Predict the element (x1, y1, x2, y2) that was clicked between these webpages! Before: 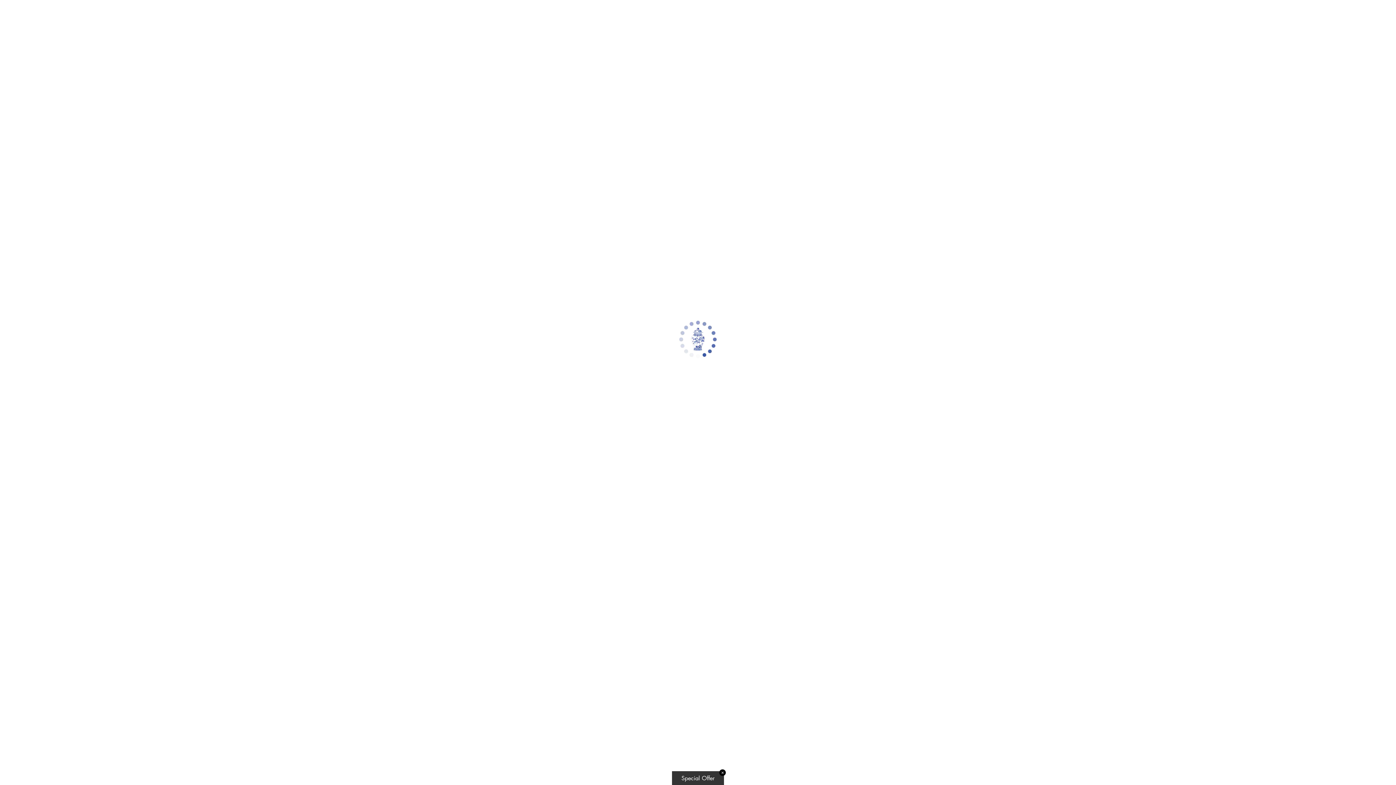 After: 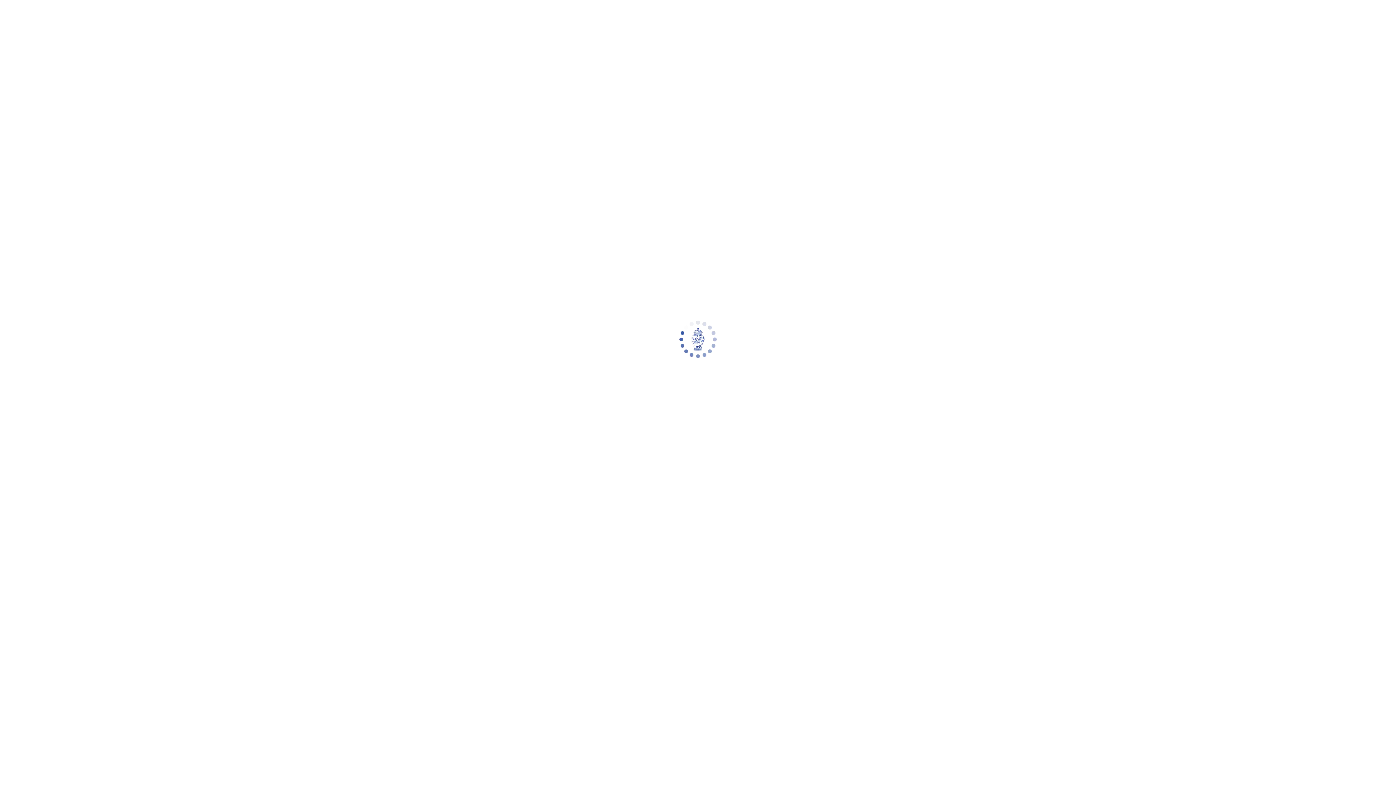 Action: label: ✕ bbox: (719, 769, 726, 776)